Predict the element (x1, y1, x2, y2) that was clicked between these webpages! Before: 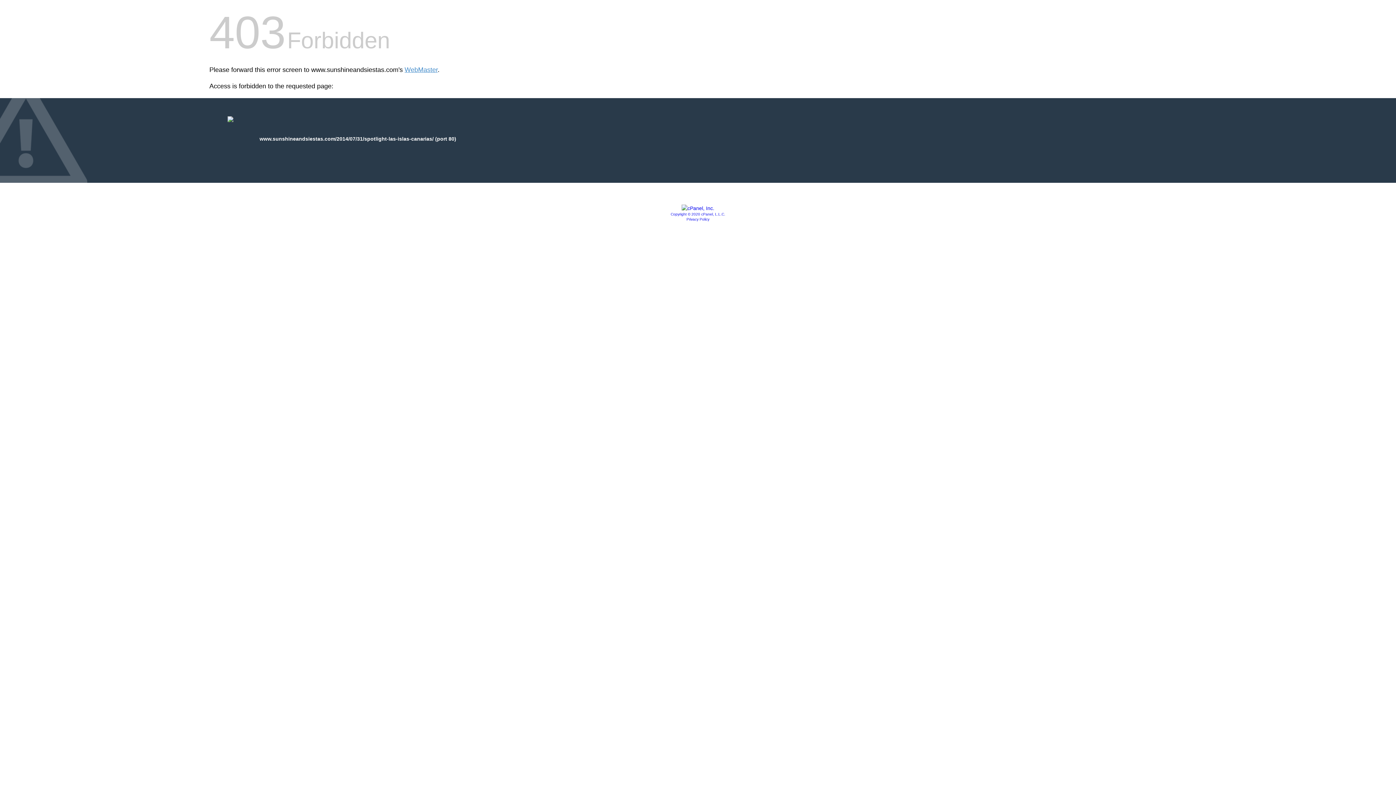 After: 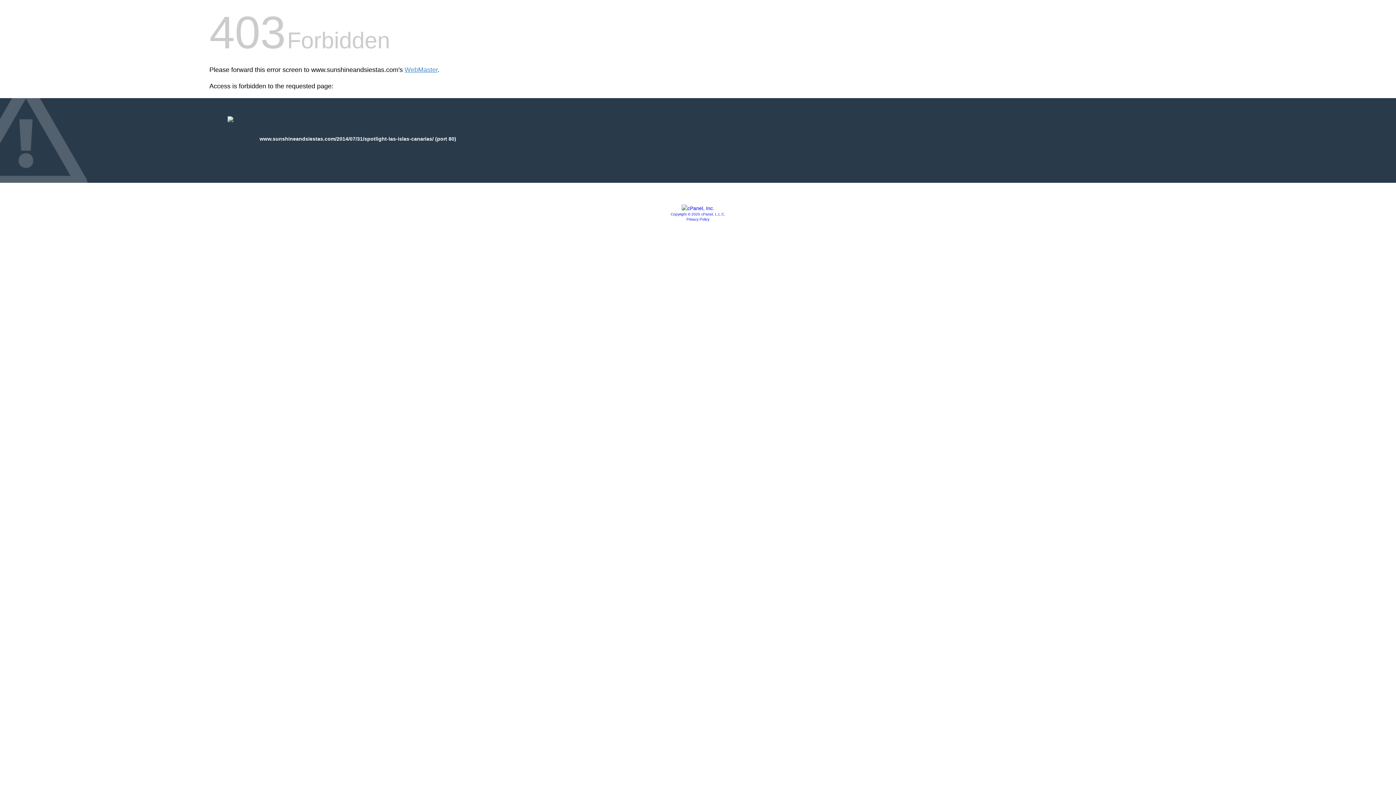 Action: bbox: (681, 205, 714, 211)